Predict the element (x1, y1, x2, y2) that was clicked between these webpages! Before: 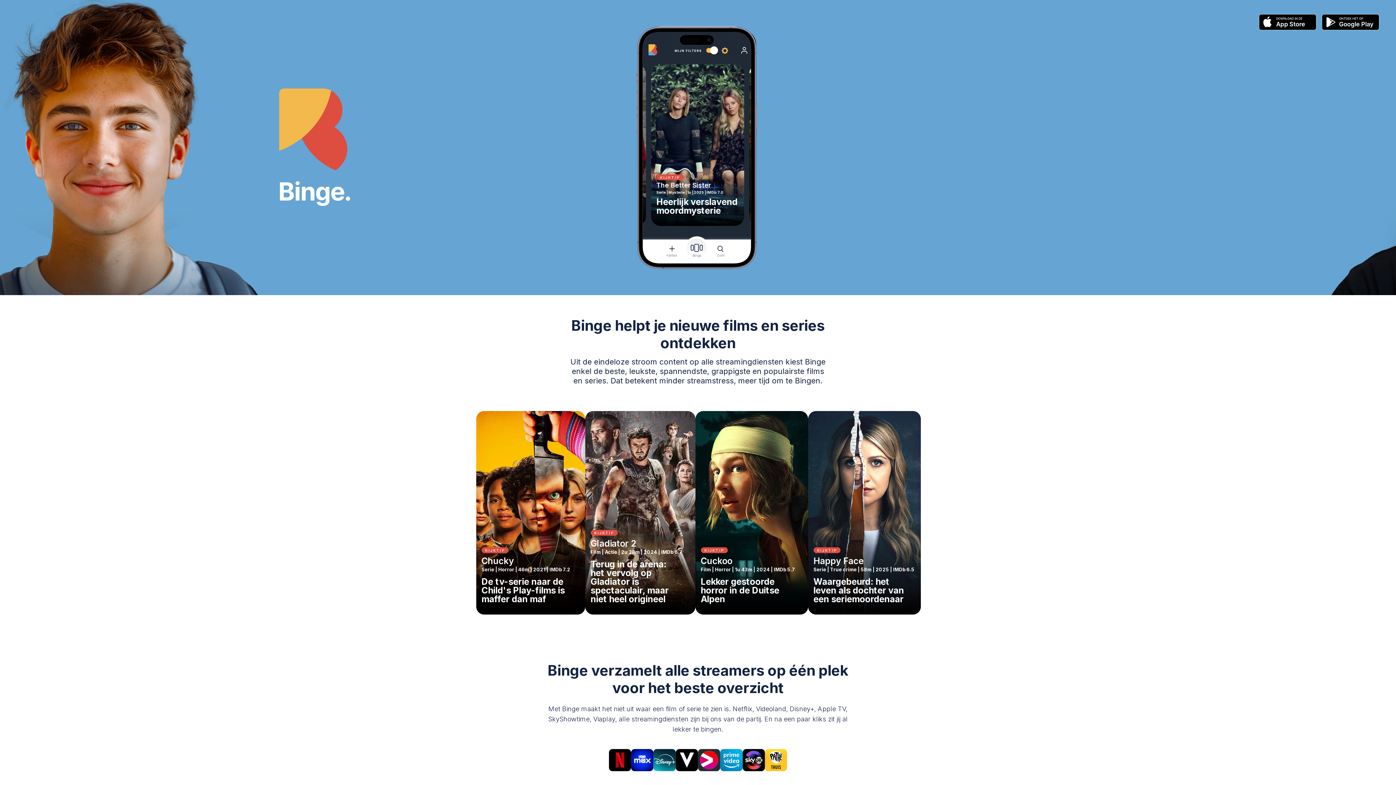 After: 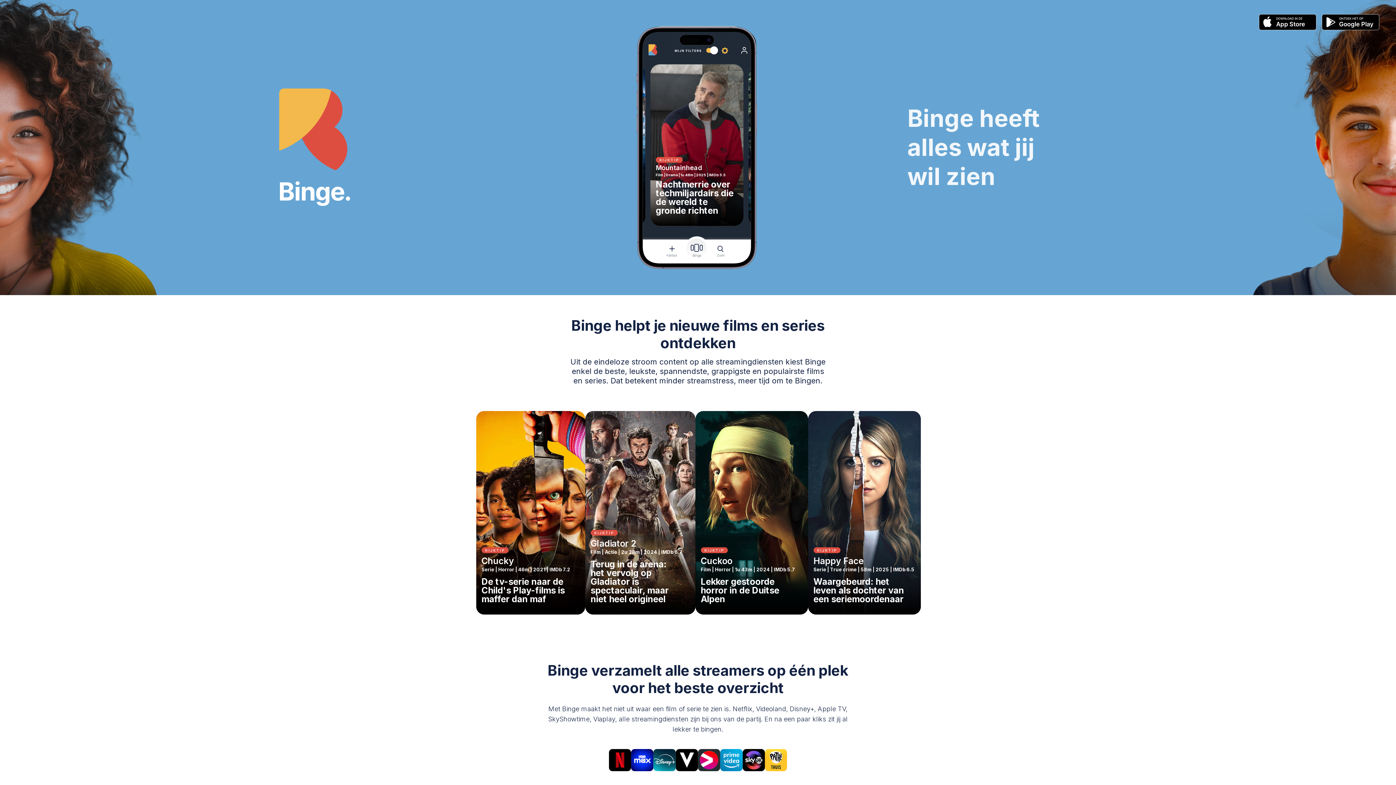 Action: bbox: (1322, 24, 1379, 31)